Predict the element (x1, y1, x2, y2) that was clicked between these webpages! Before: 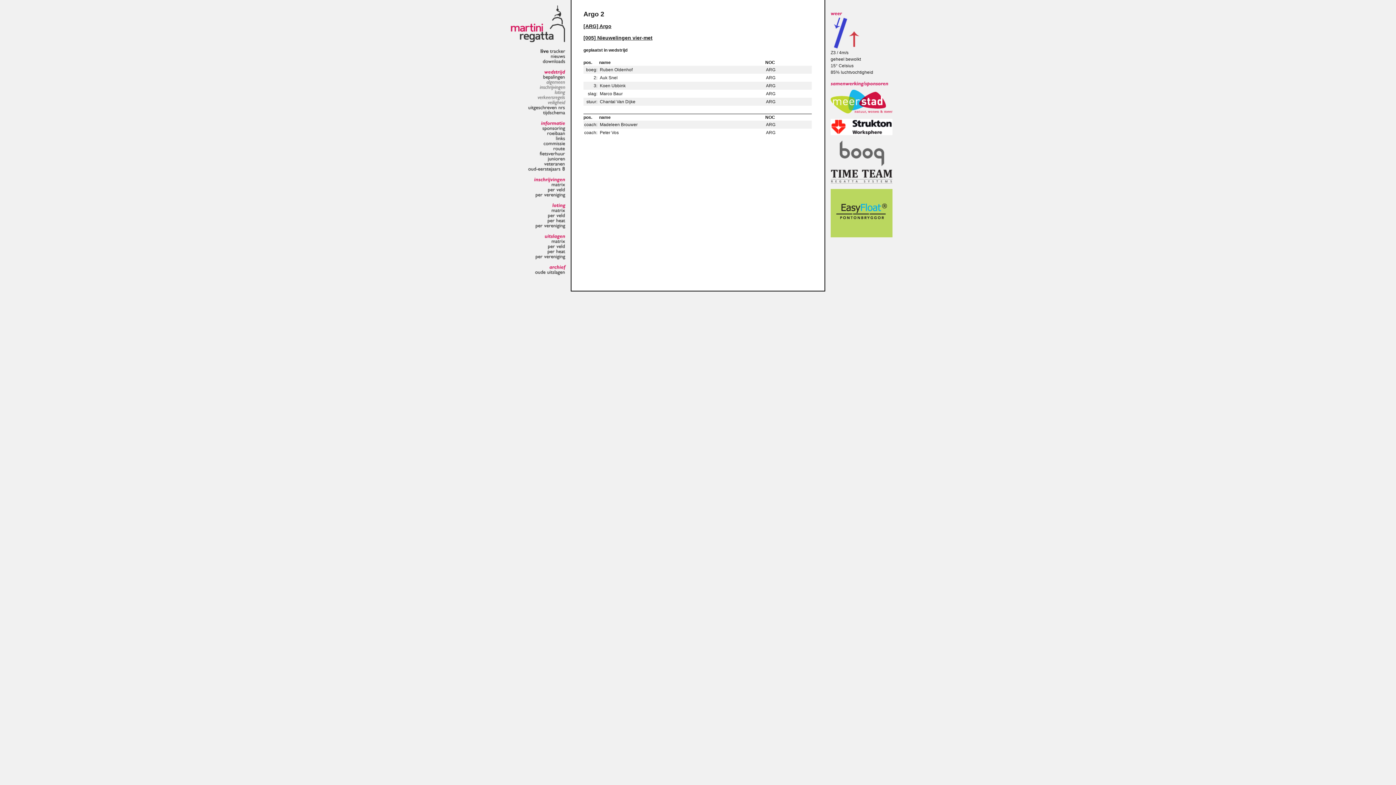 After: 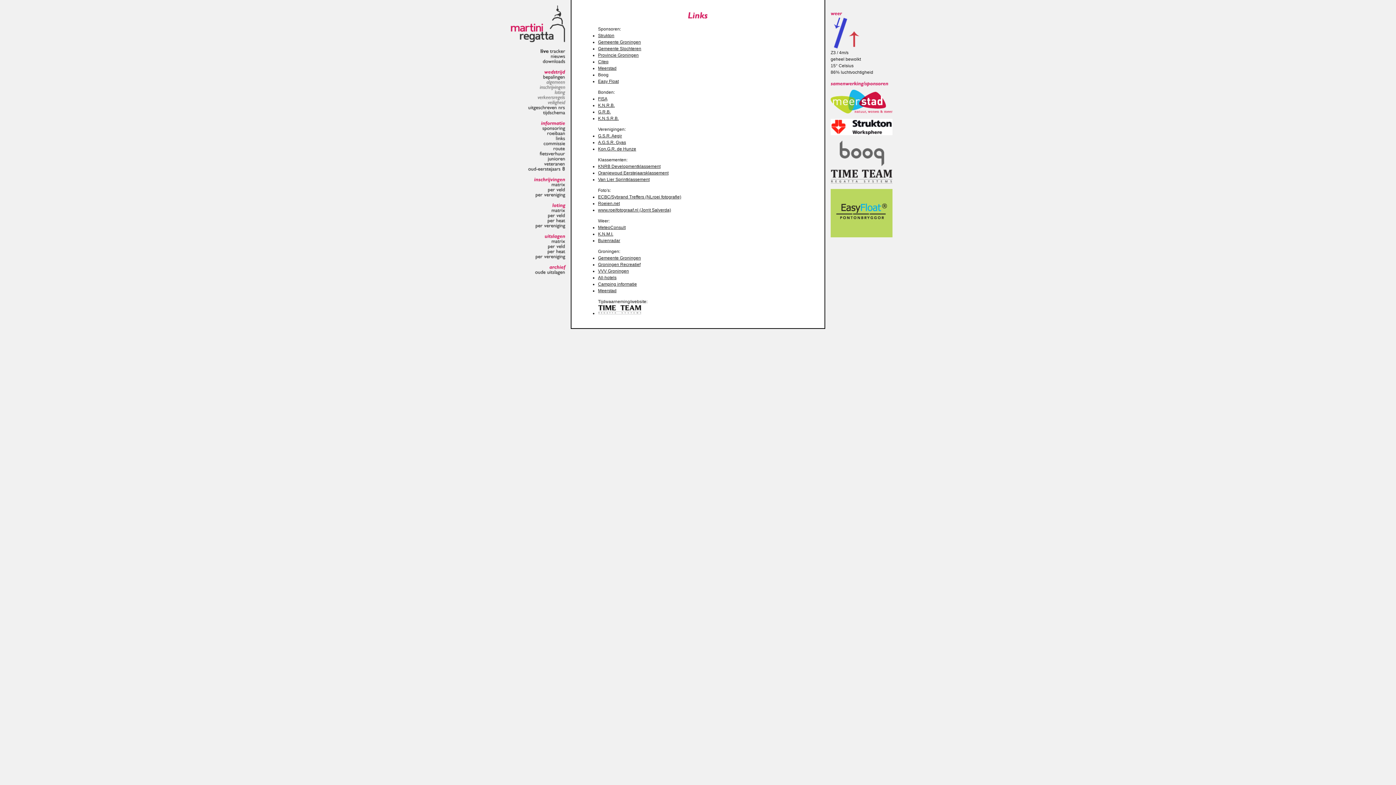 Action: label: links bbox: (556, 135, 565, 140)